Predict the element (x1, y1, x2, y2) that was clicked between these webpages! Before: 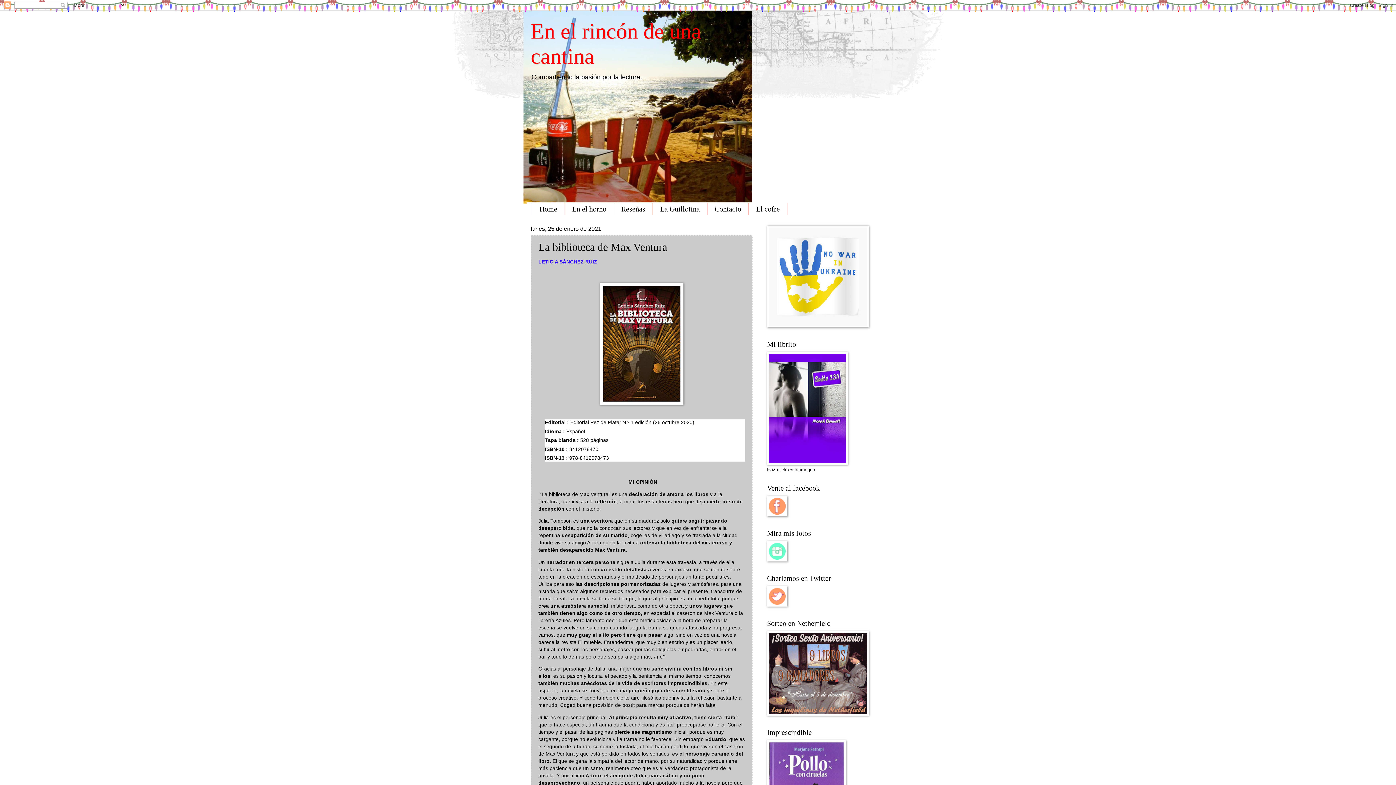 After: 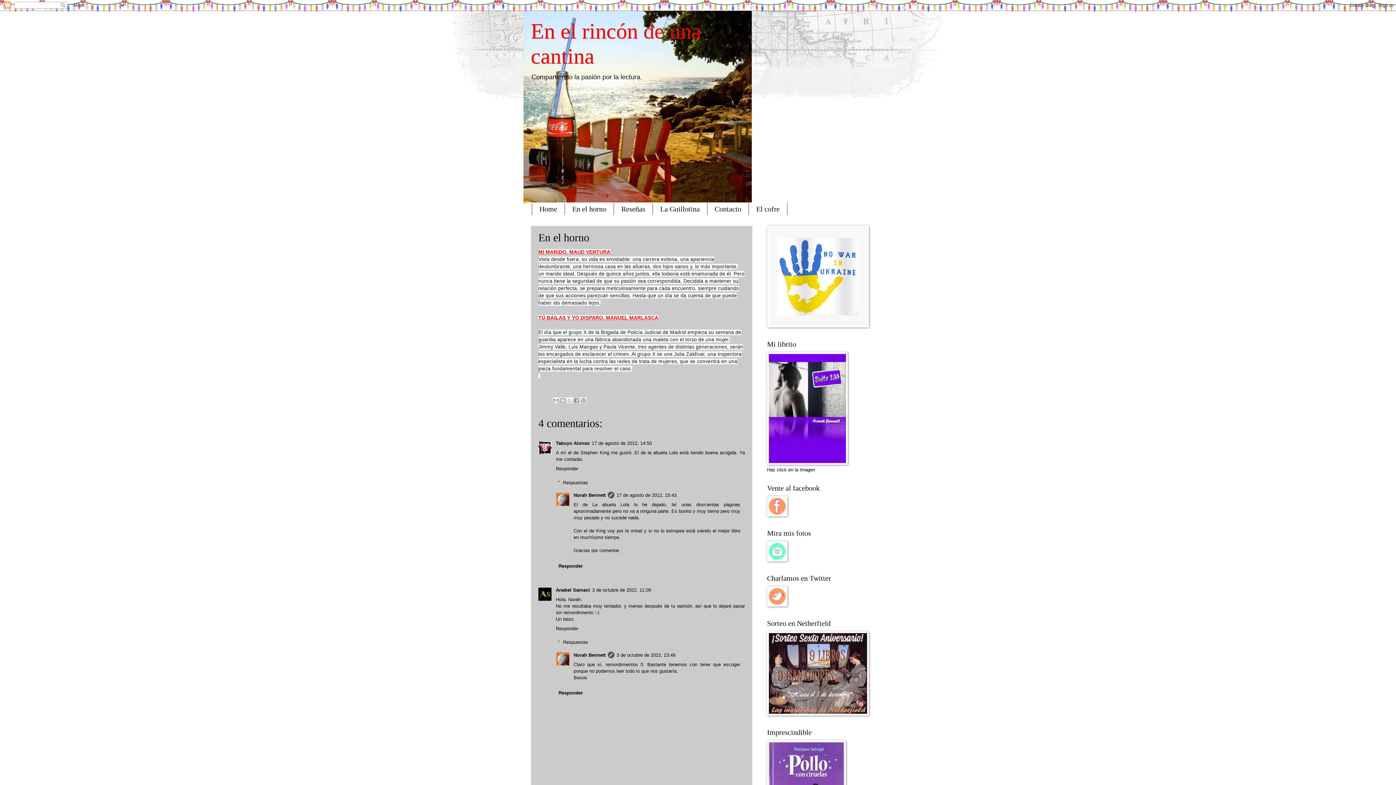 Action: bbox: (565, 203, 614, 215) label: En el horno